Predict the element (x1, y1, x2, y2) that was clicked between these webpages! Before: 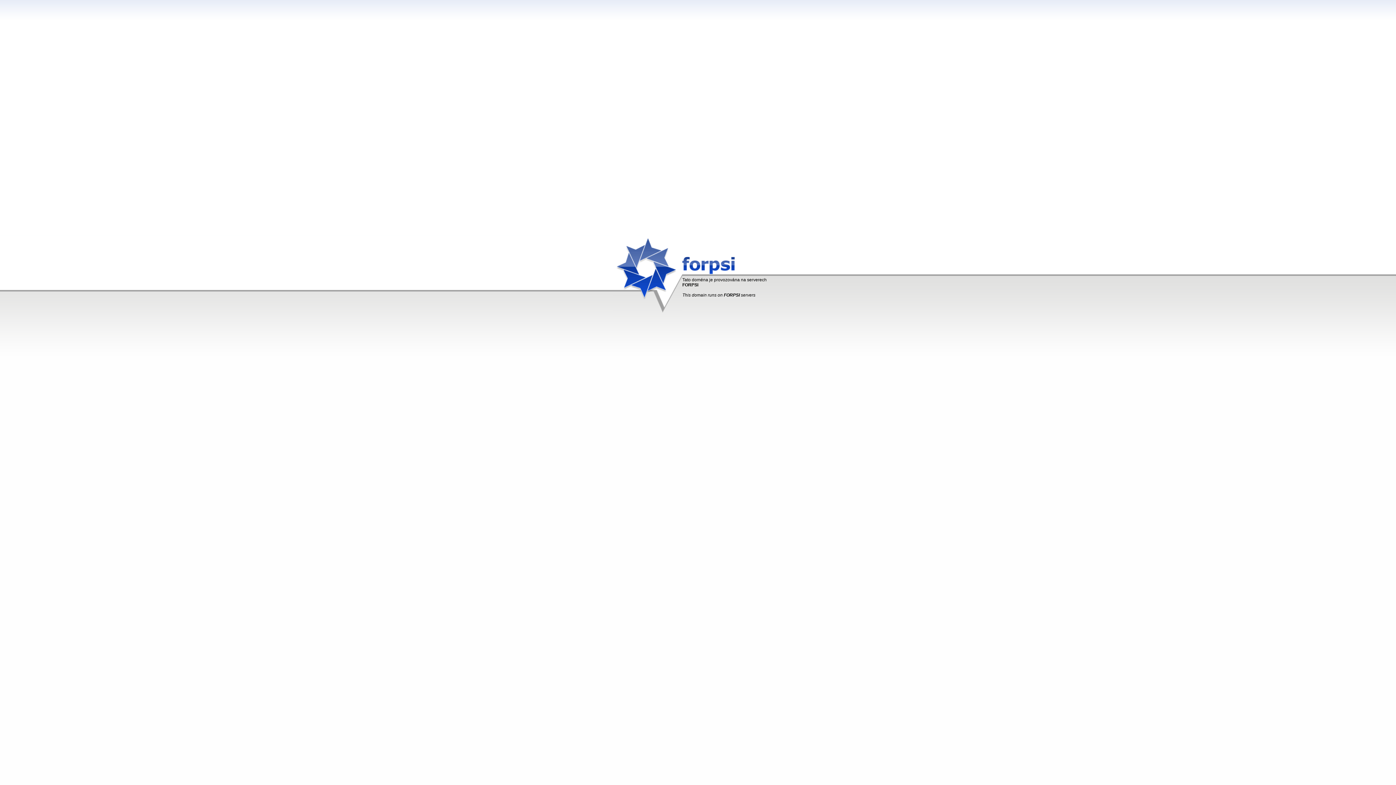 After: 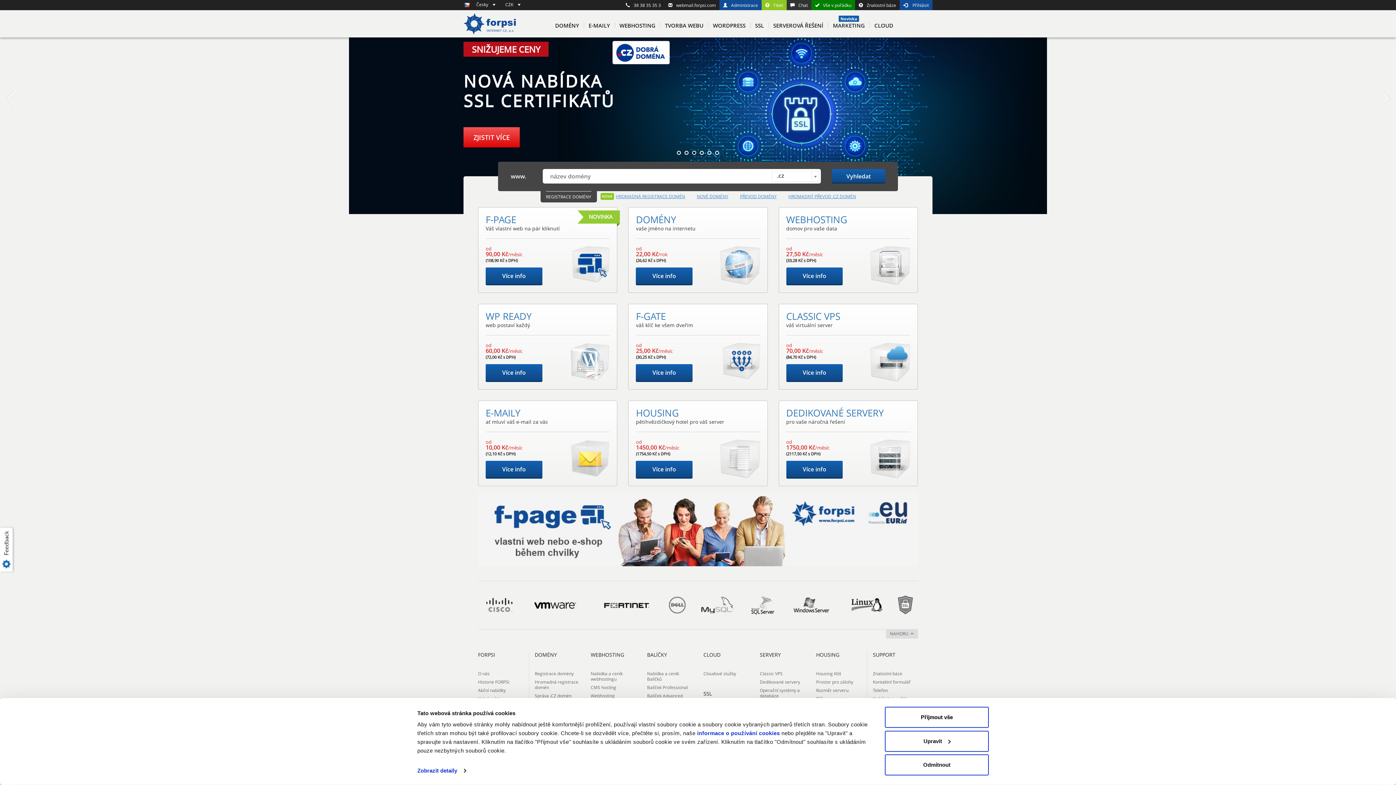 Action: bbox: (724, 292, 740, 297) label: FORPSI